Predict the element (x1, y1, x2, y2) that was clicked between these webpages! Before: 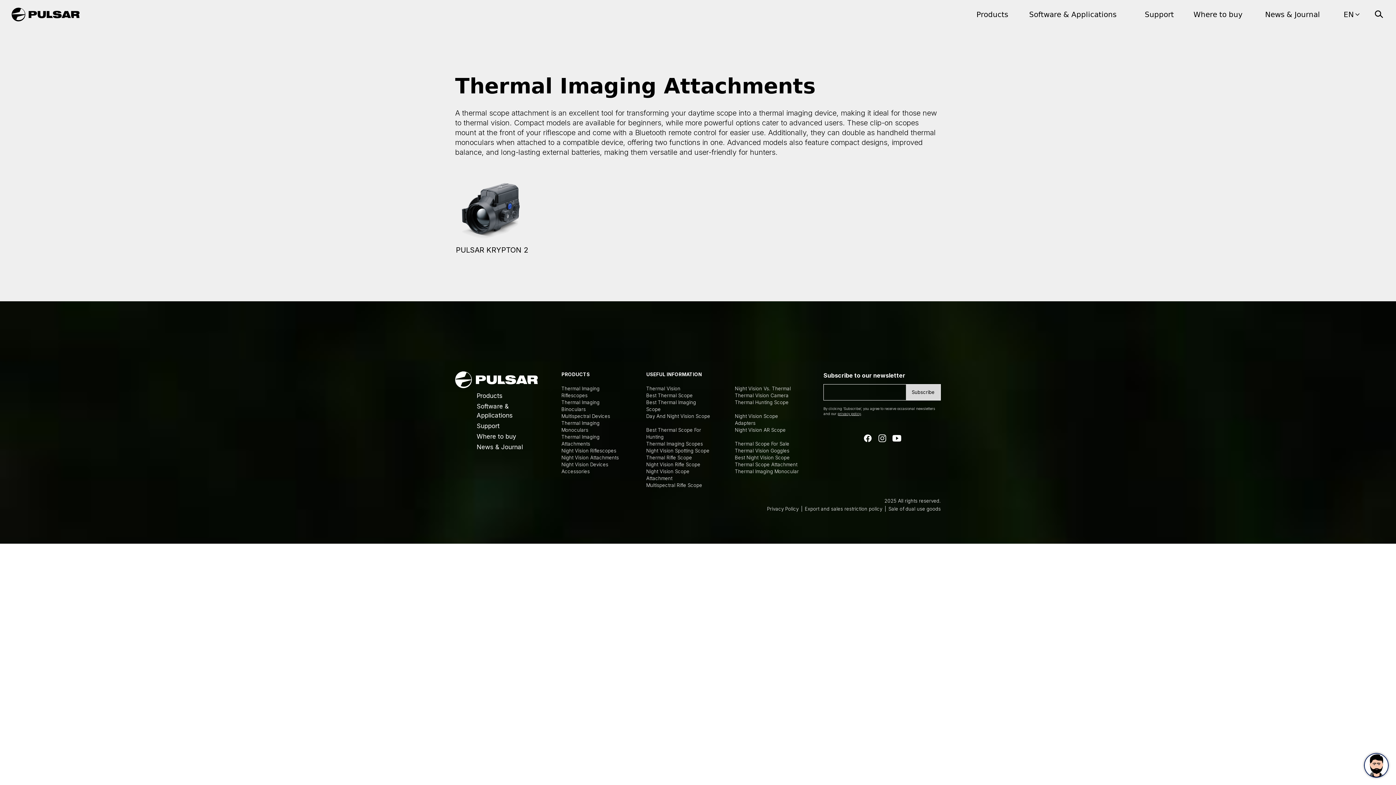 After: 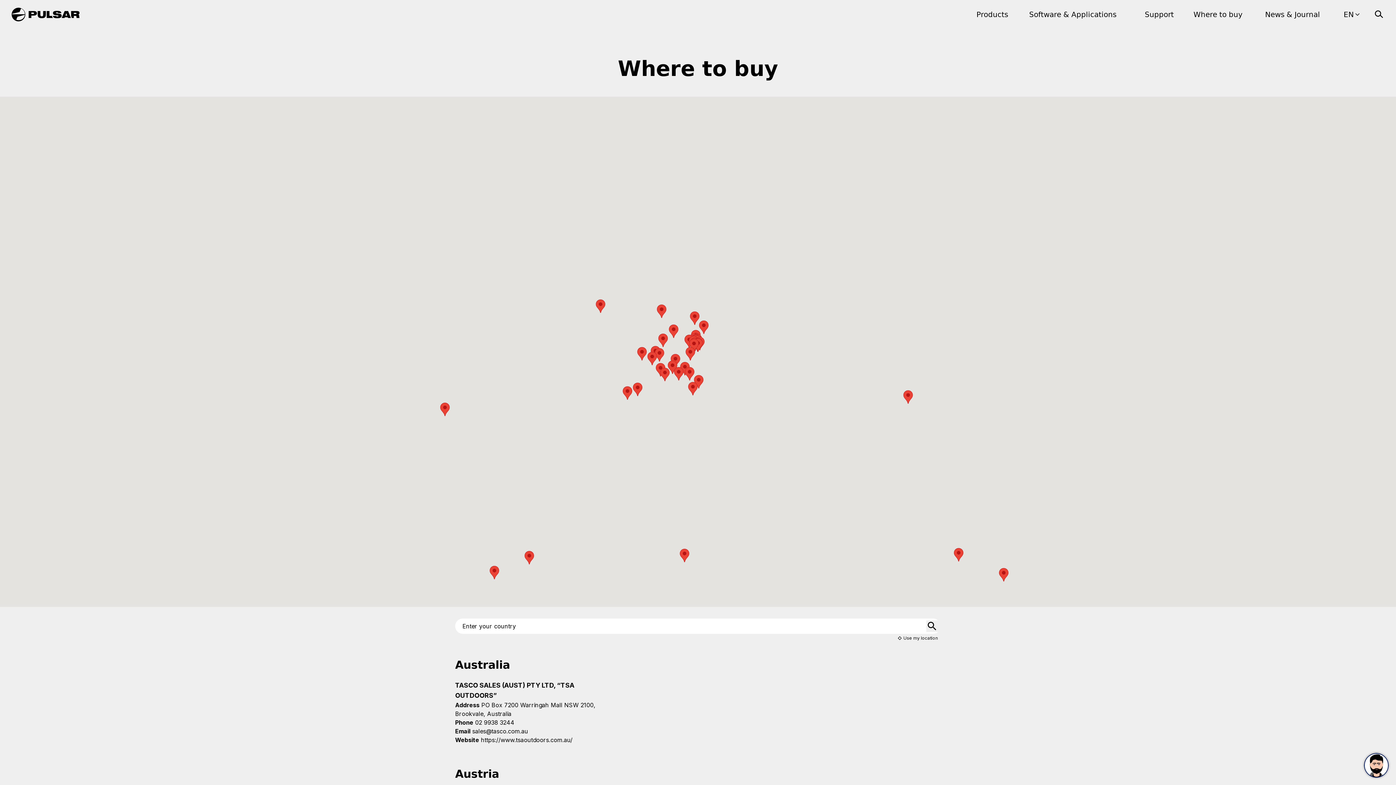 Action: label: Where to buy bbox: (476, 432, 516, 440)